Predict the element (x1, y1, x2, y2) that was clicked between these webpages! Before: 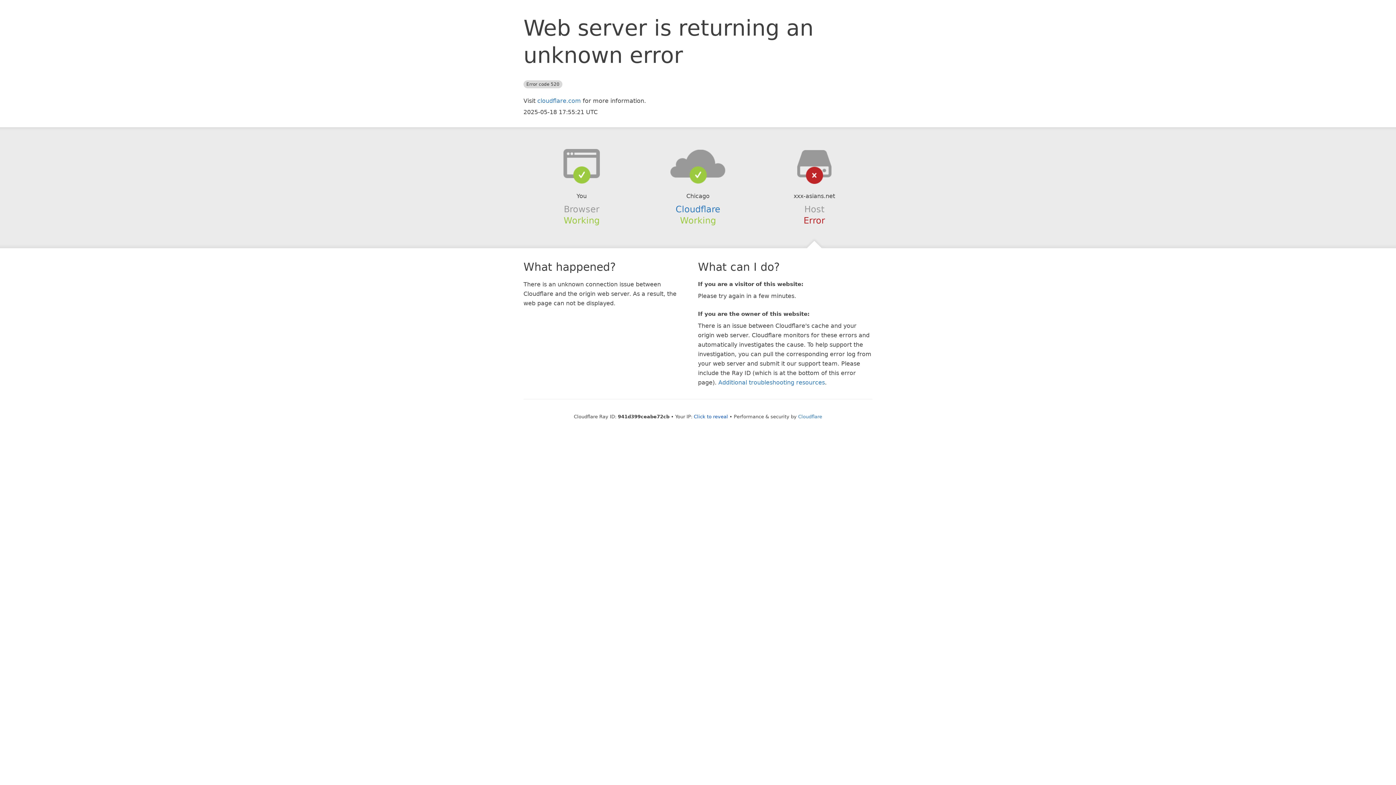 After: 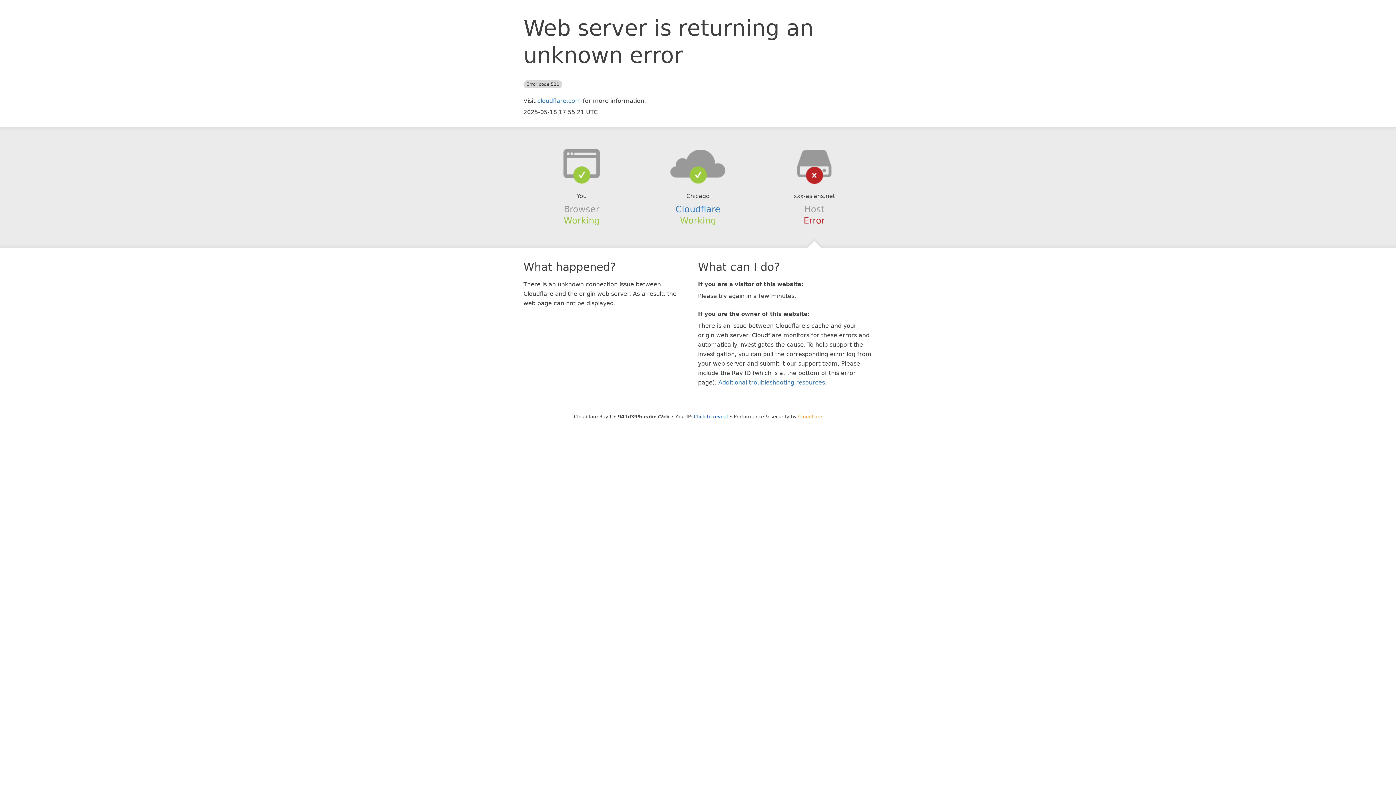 Action: bbox: (798, 414, 822, 419) label: Cloudflare